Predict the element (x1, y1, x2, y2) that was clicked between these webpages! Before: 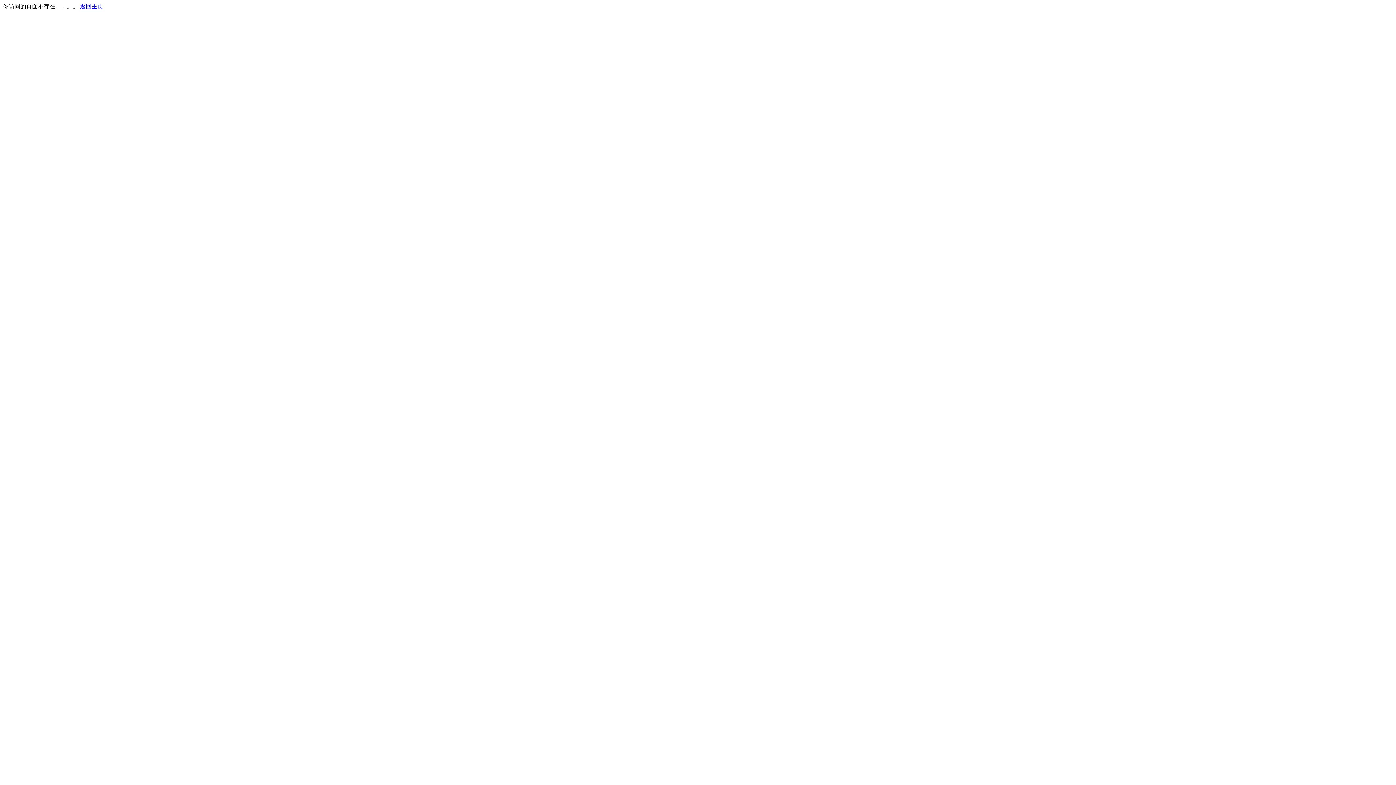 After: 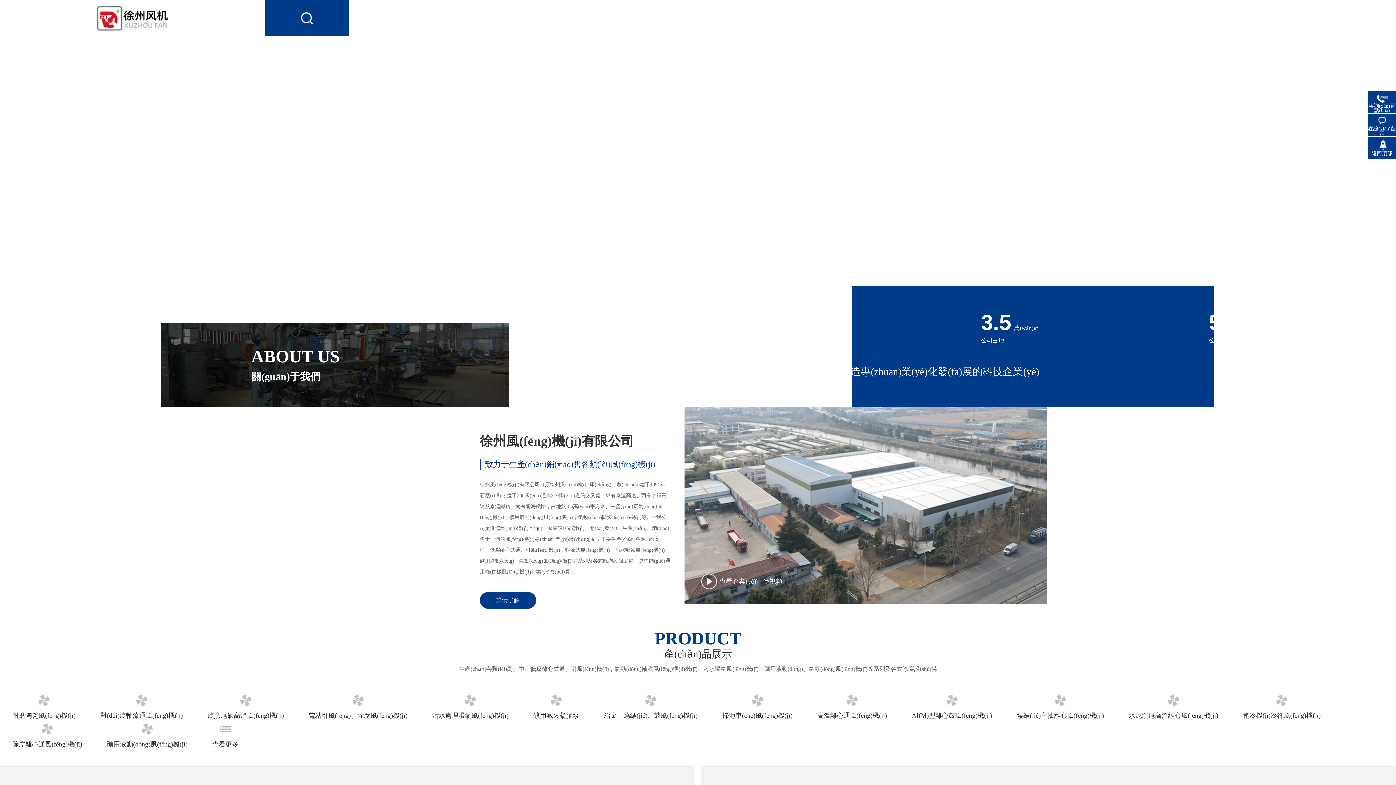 Action: label: 返回主页 bbox: (80, 3, 103, 9)